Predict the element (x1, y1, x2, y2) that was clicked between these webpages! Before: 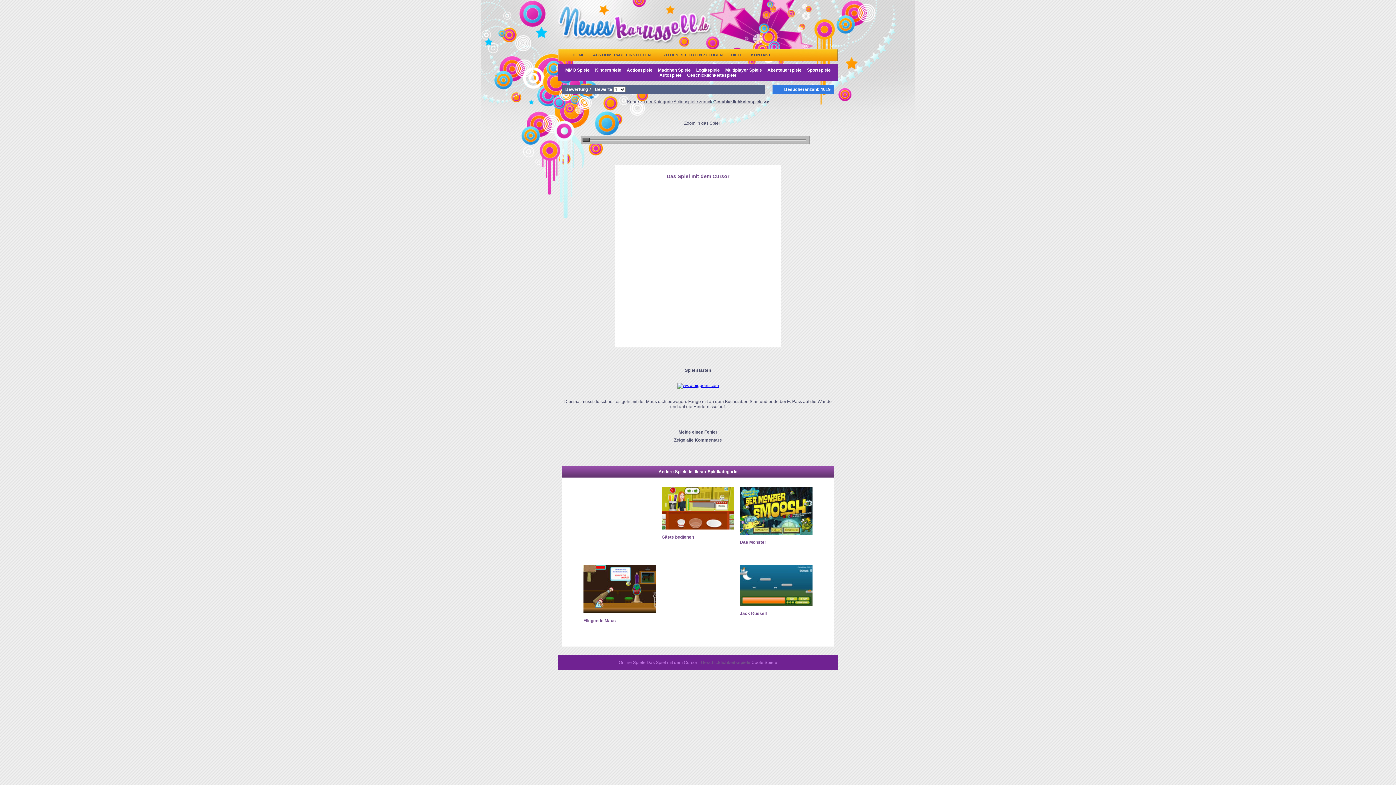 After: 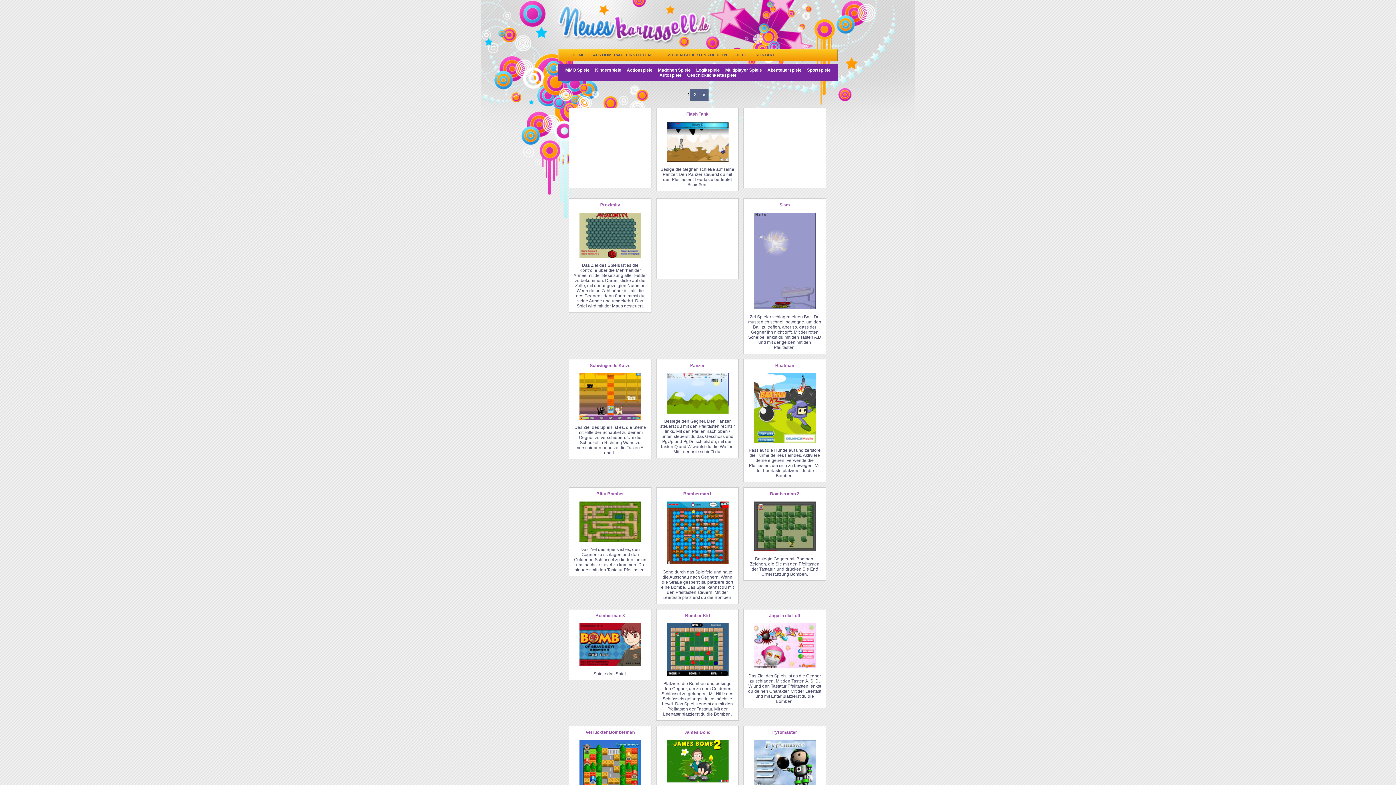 Action: bbox: (725, 67, 762, 72) label: Multiplayer Spiele